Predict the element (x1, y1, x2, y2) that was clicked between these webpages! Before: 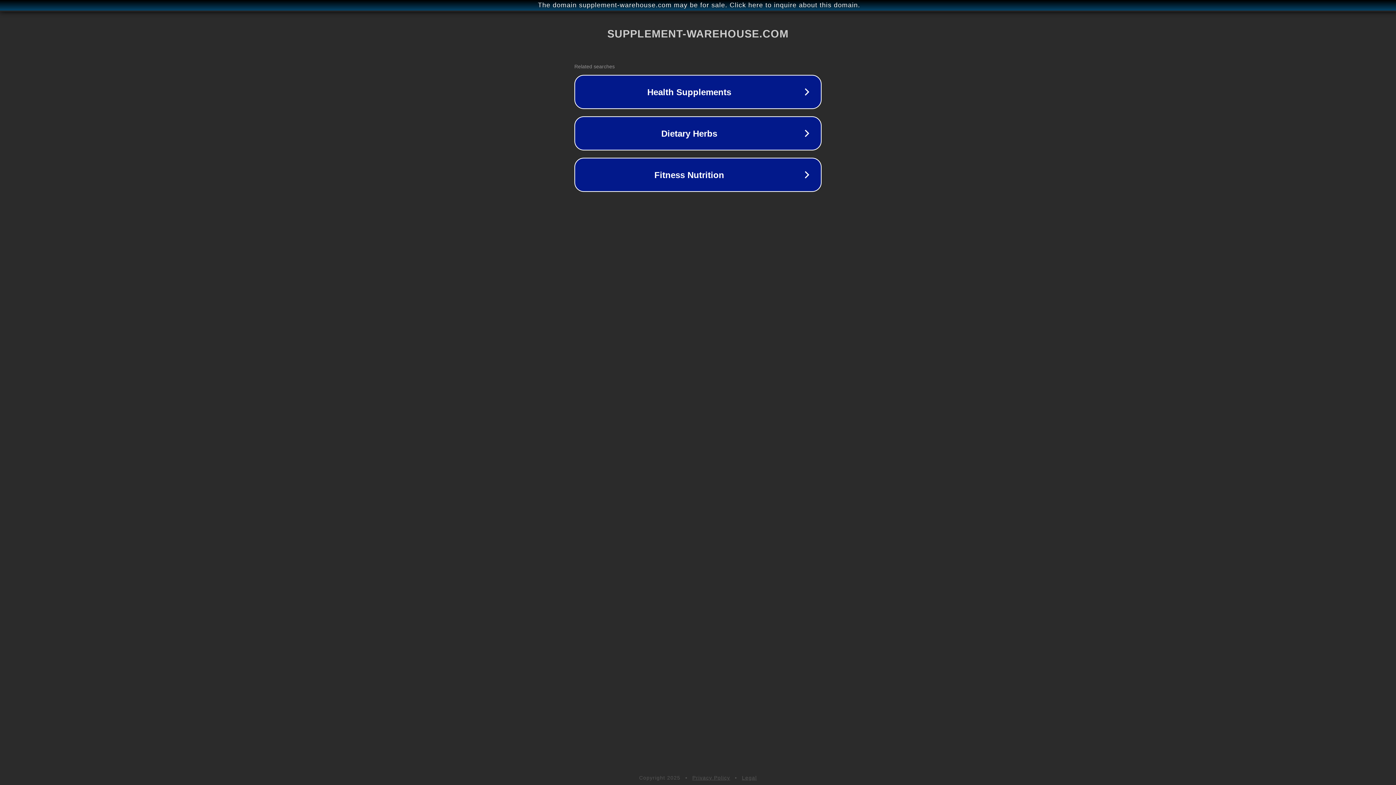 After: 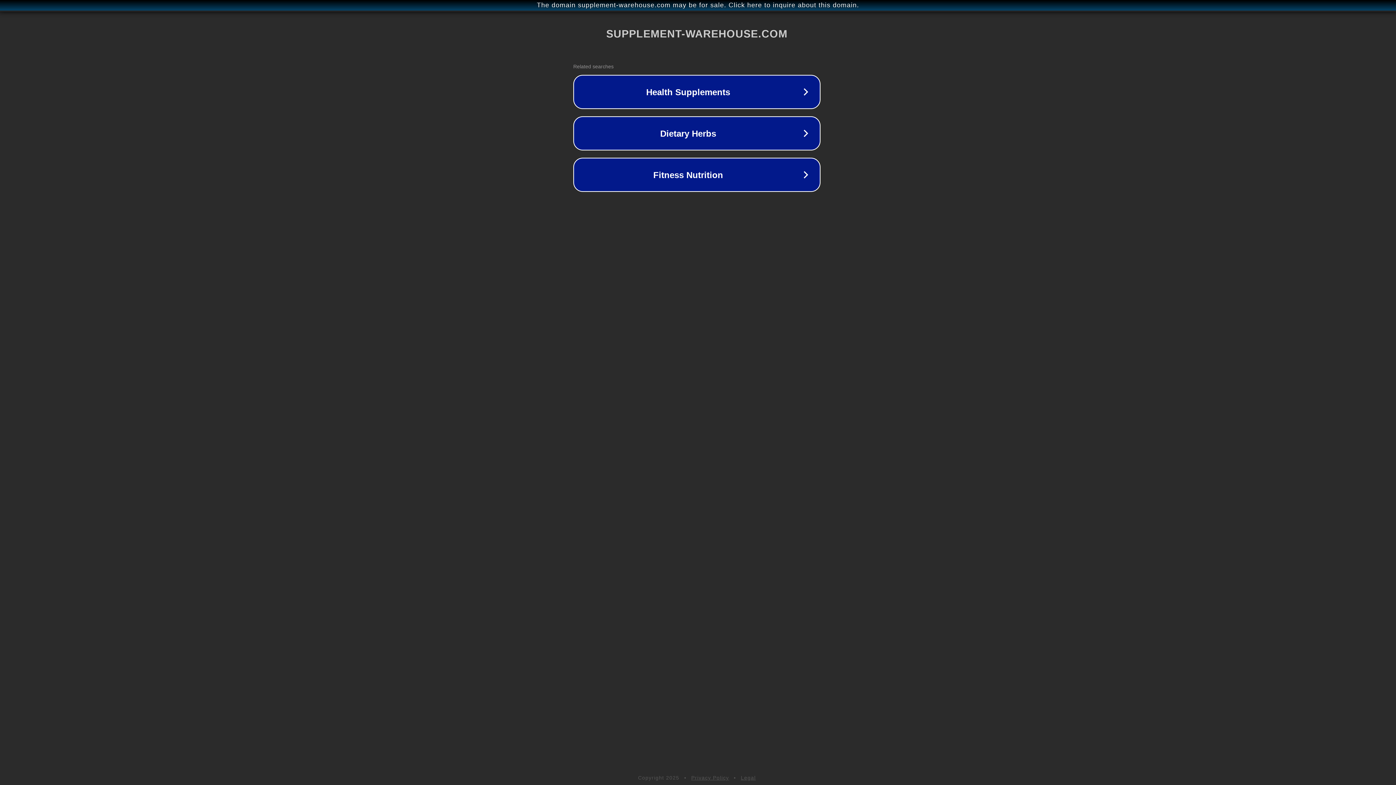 Action: label: The domain supplement-warehouse.com may be for sale. Click here to inquire about this domain. bbox: (1, 1, 1397, 9)